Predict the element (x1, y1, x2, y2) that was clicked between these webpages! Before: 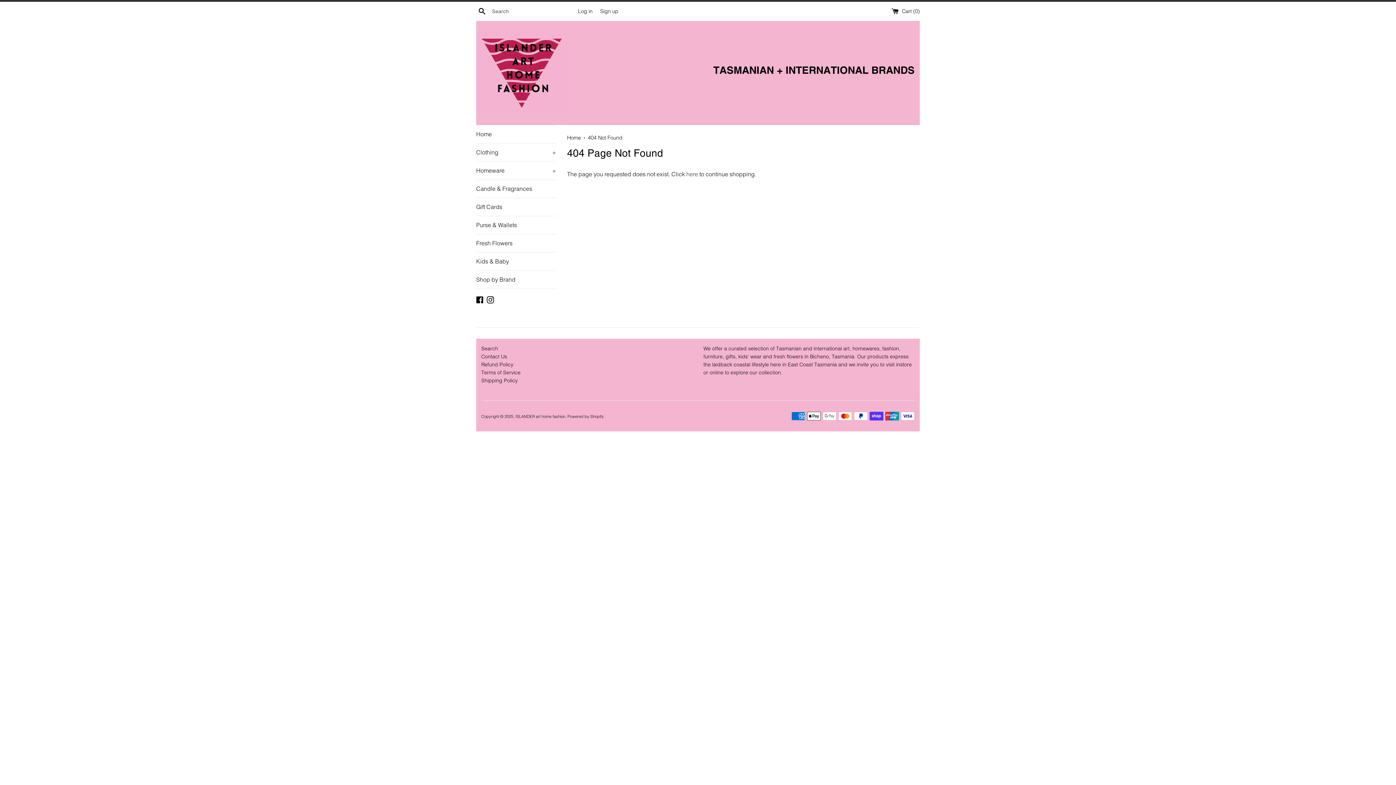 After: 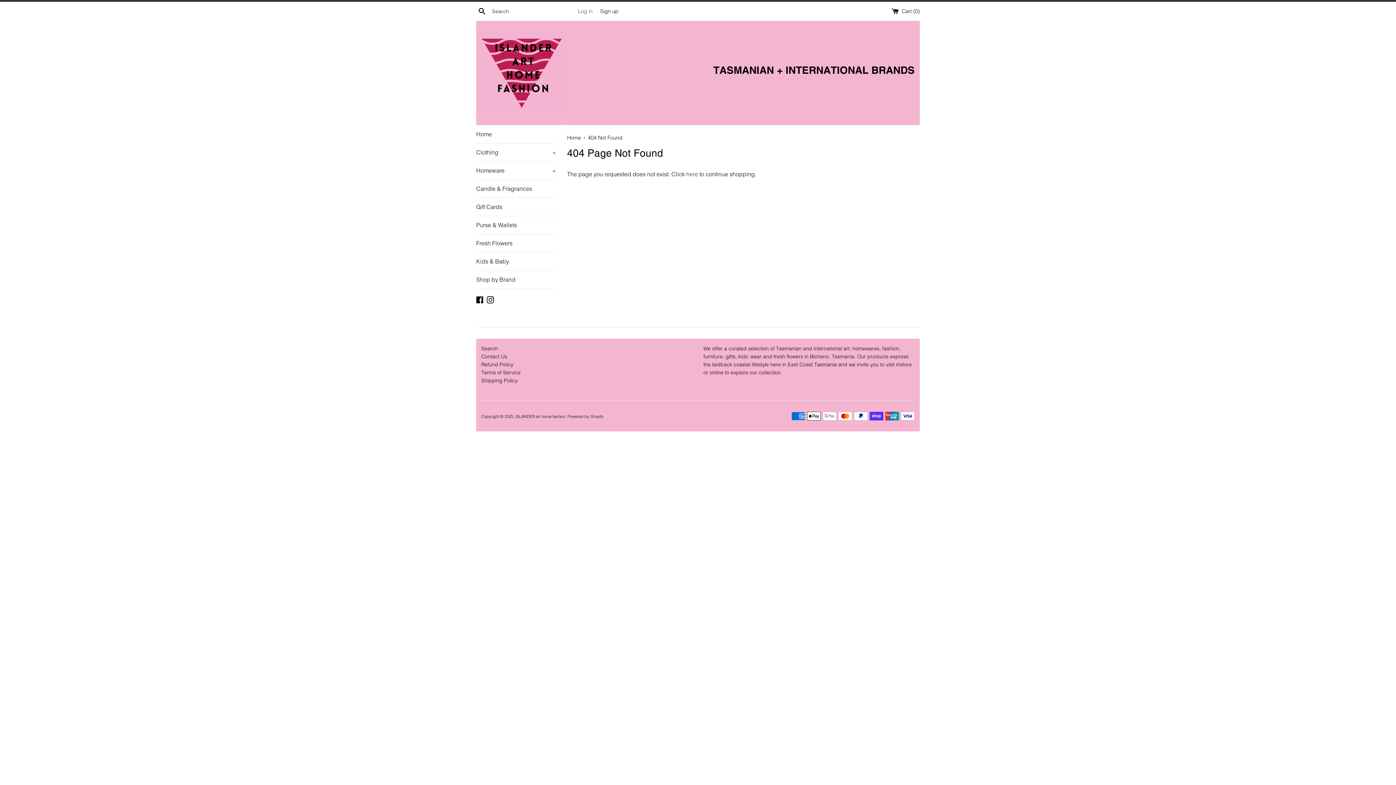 Action: label: Log in bbox: (578, 7, 592, 14)